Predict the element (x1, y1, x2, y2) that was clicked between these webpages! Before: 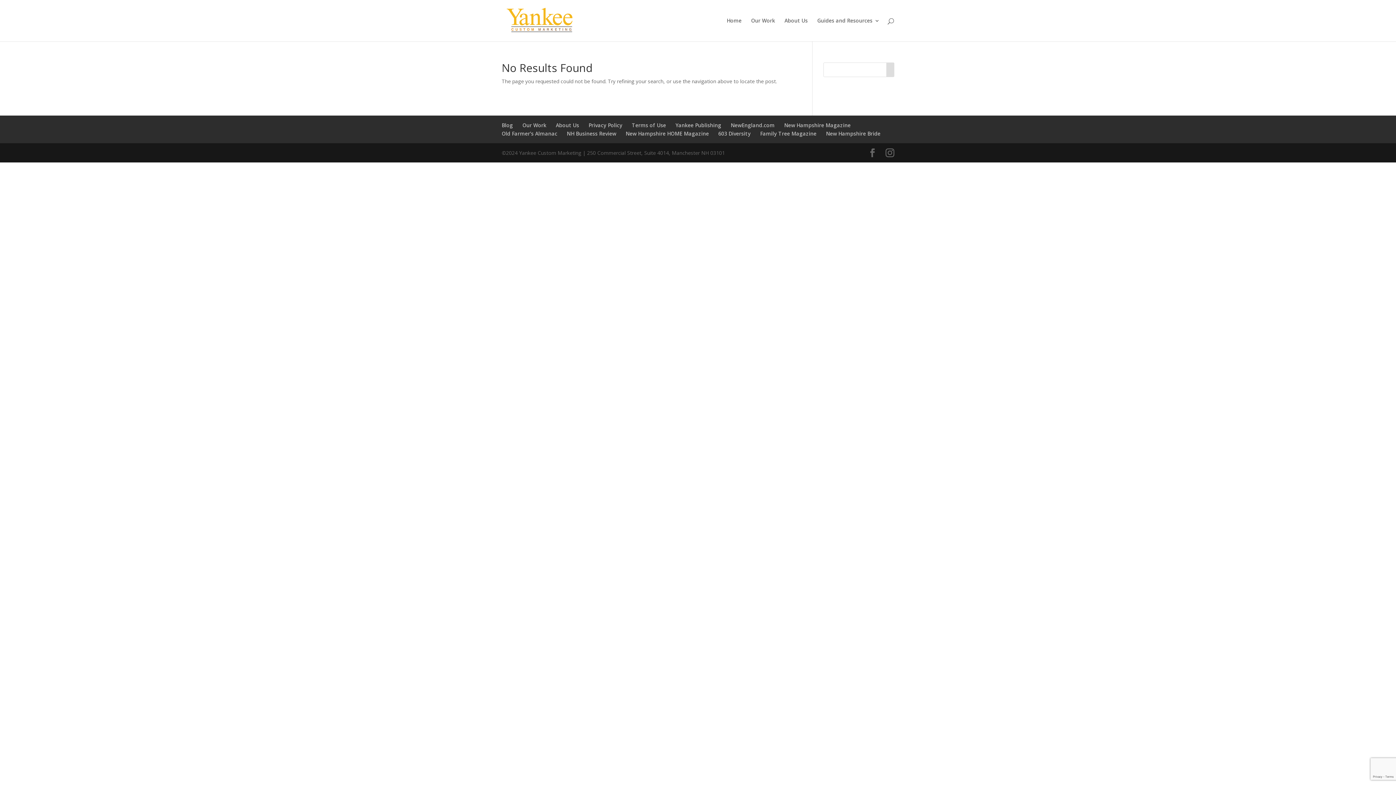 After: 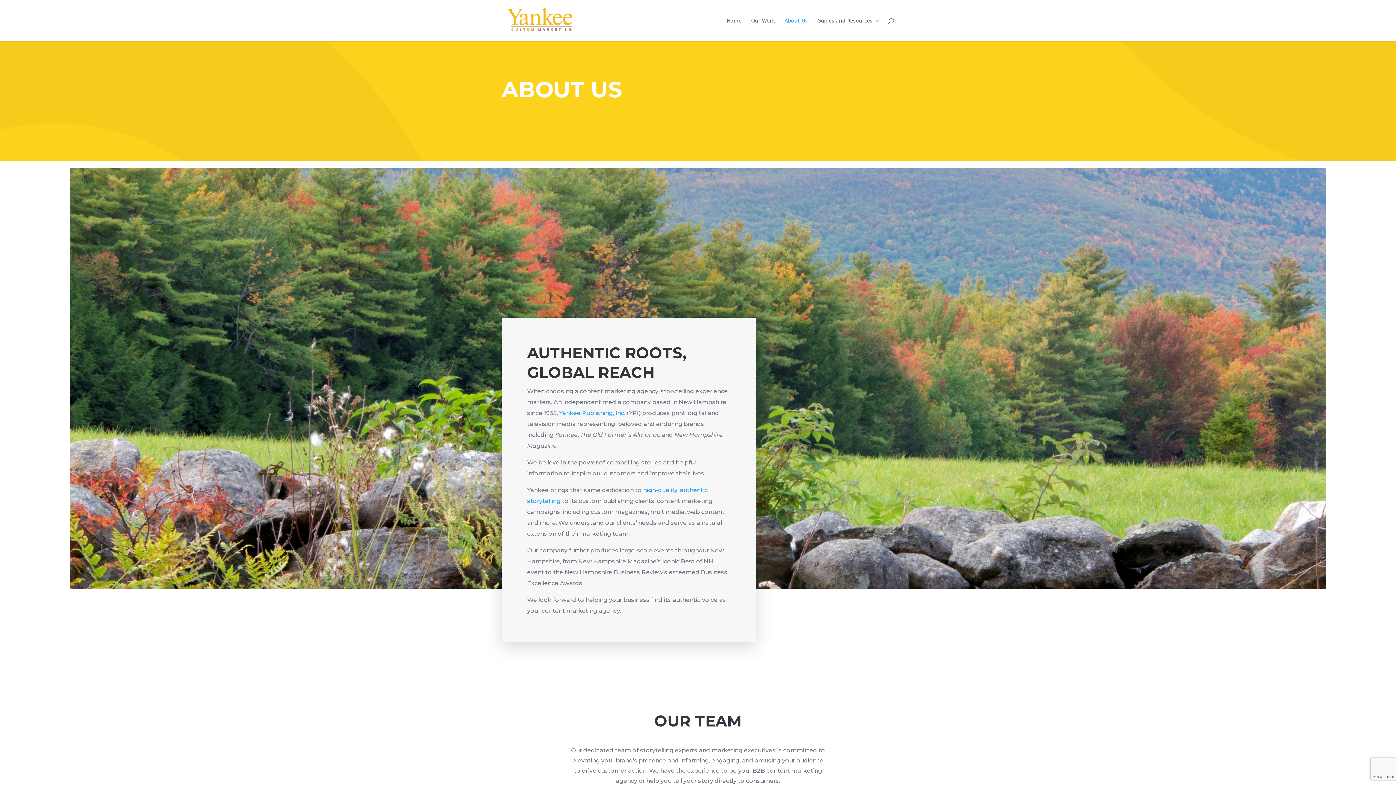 Action: label: About Us bbox: (556, 121, 579, 128)